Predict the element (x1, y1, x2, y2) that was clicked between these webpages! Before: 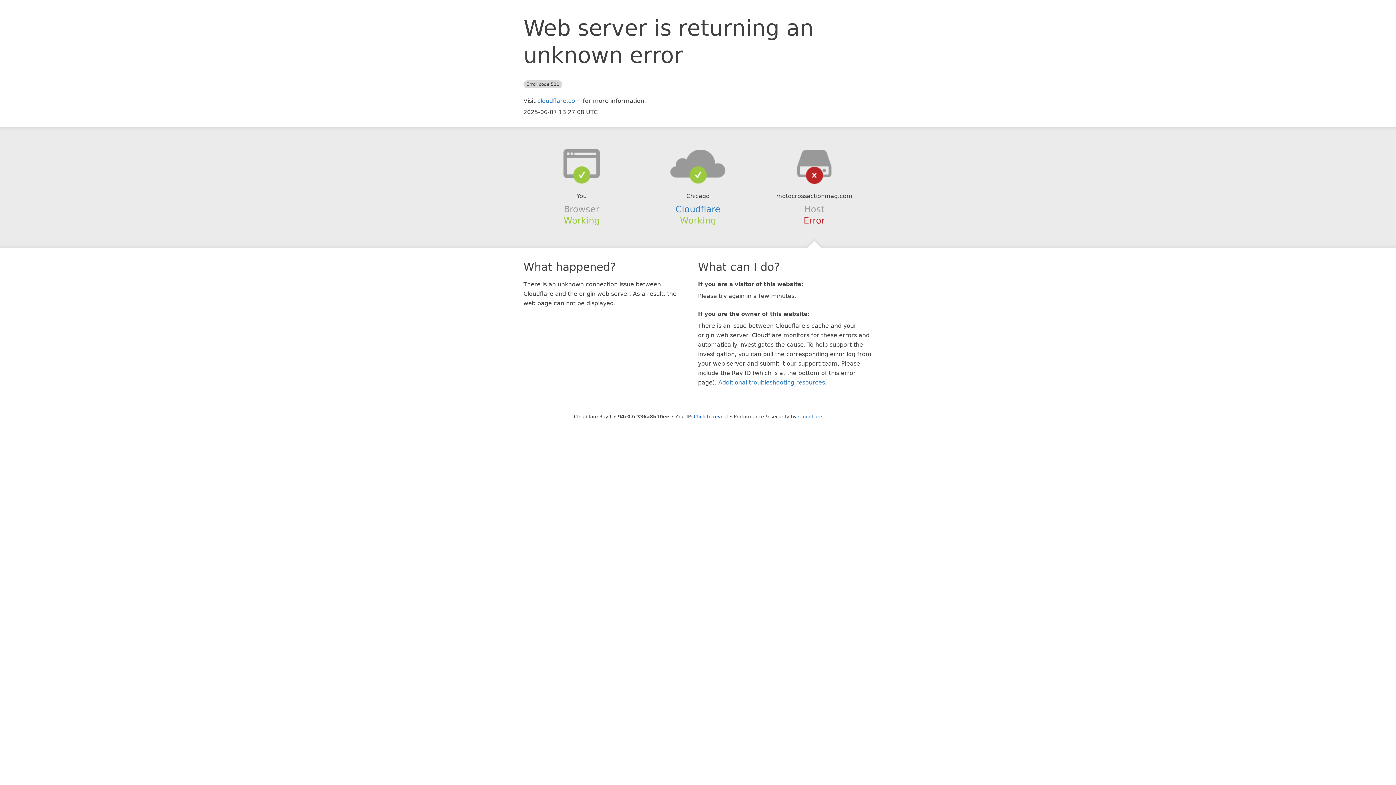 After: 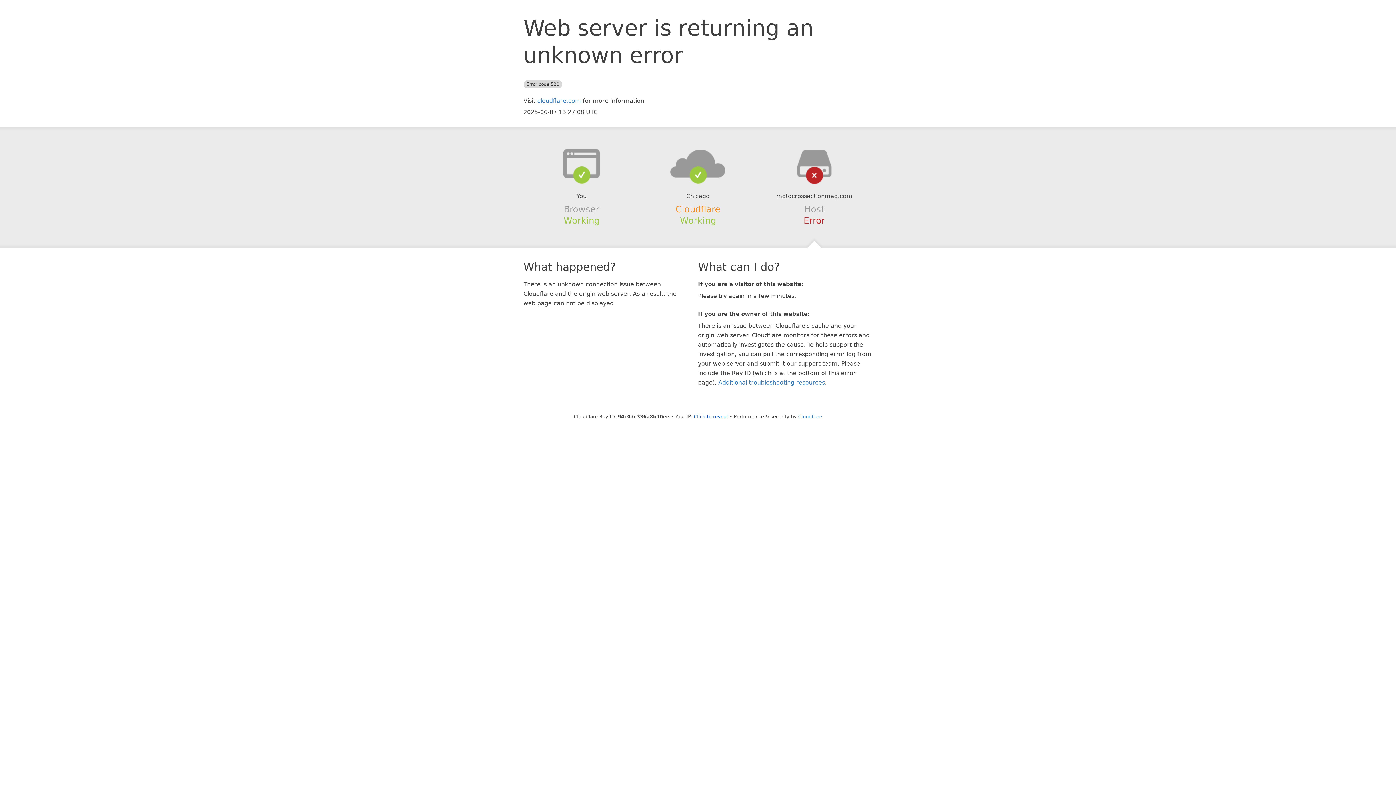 Action: label: Cloudflare bbox: (675, 204, 720, 214)